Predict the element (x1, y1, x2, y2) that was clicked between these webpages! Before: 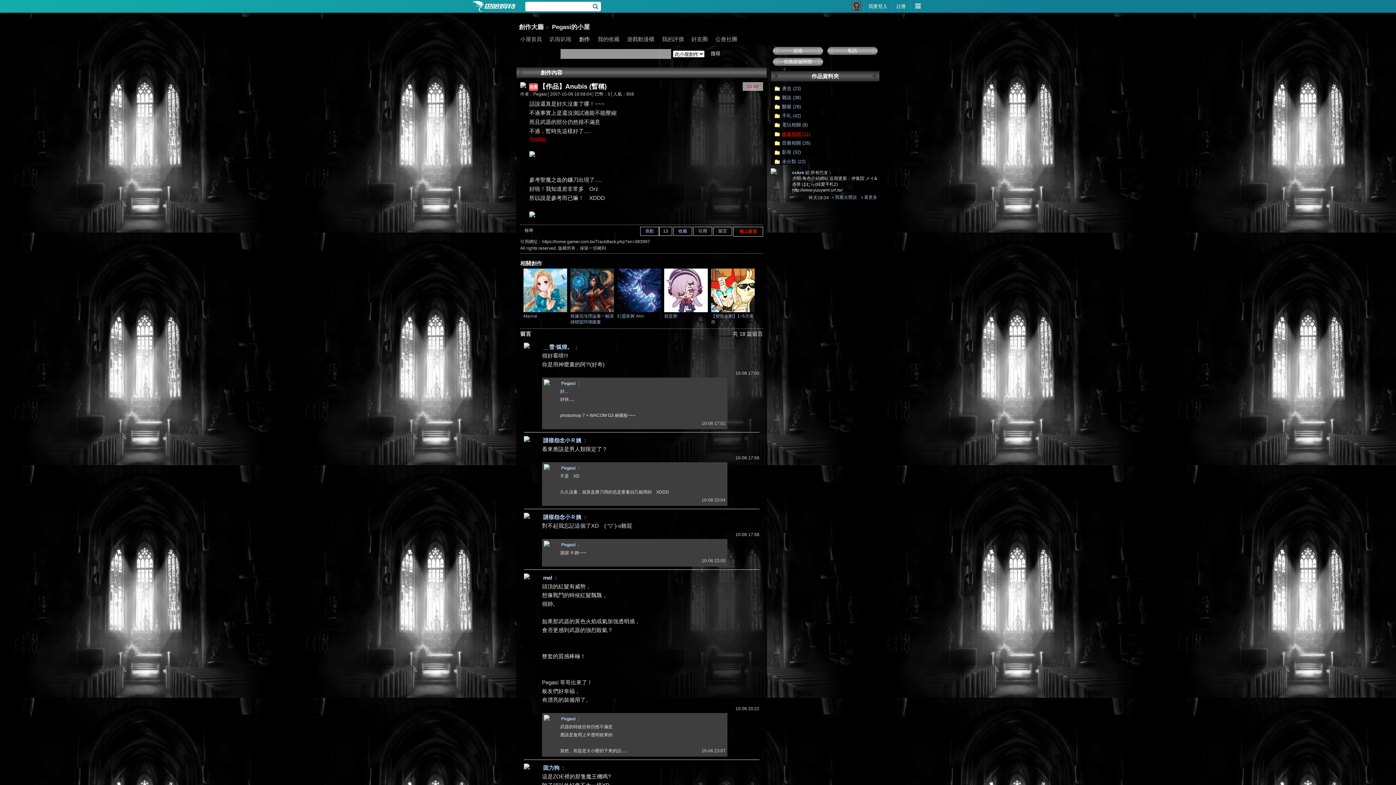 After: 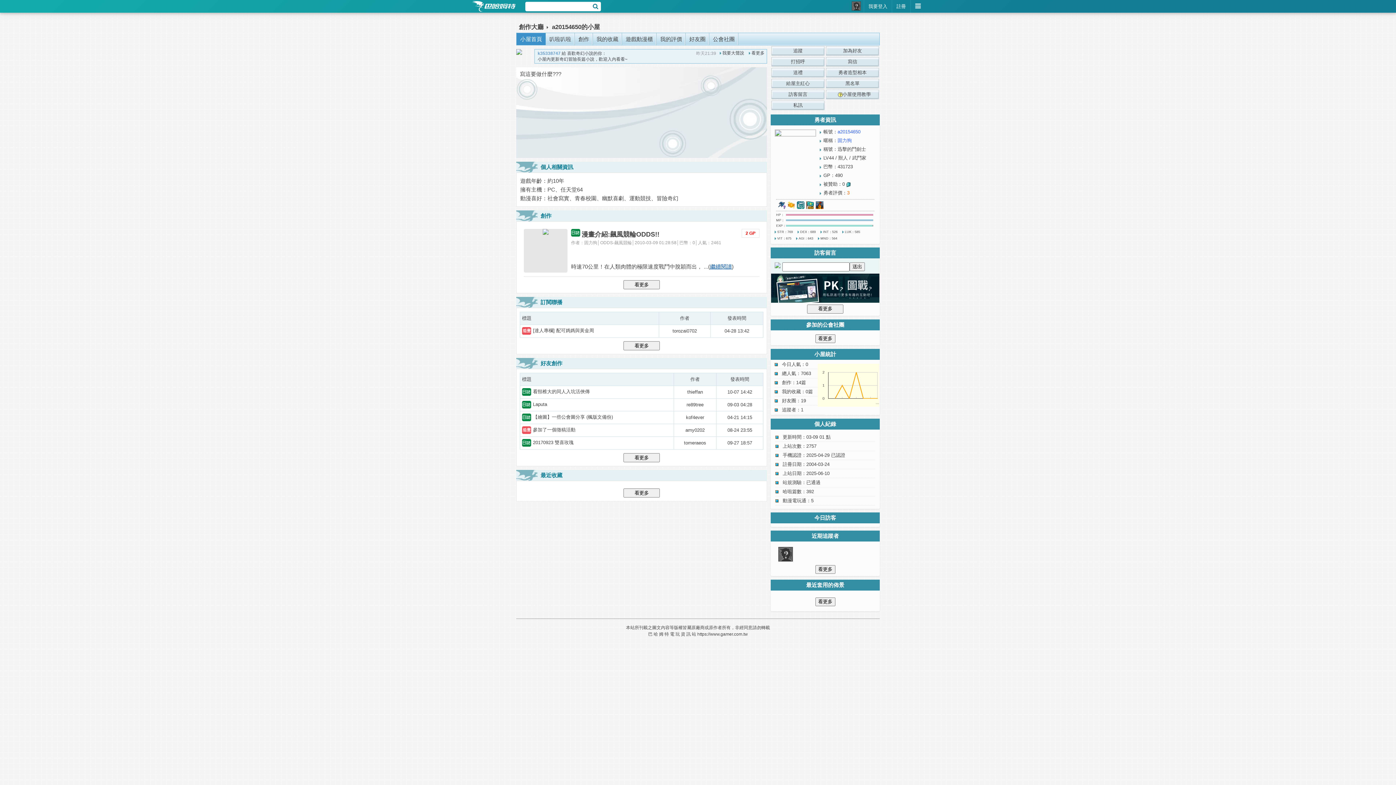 Action: bbox: (543, 765, 559, 771) label: 固力狗